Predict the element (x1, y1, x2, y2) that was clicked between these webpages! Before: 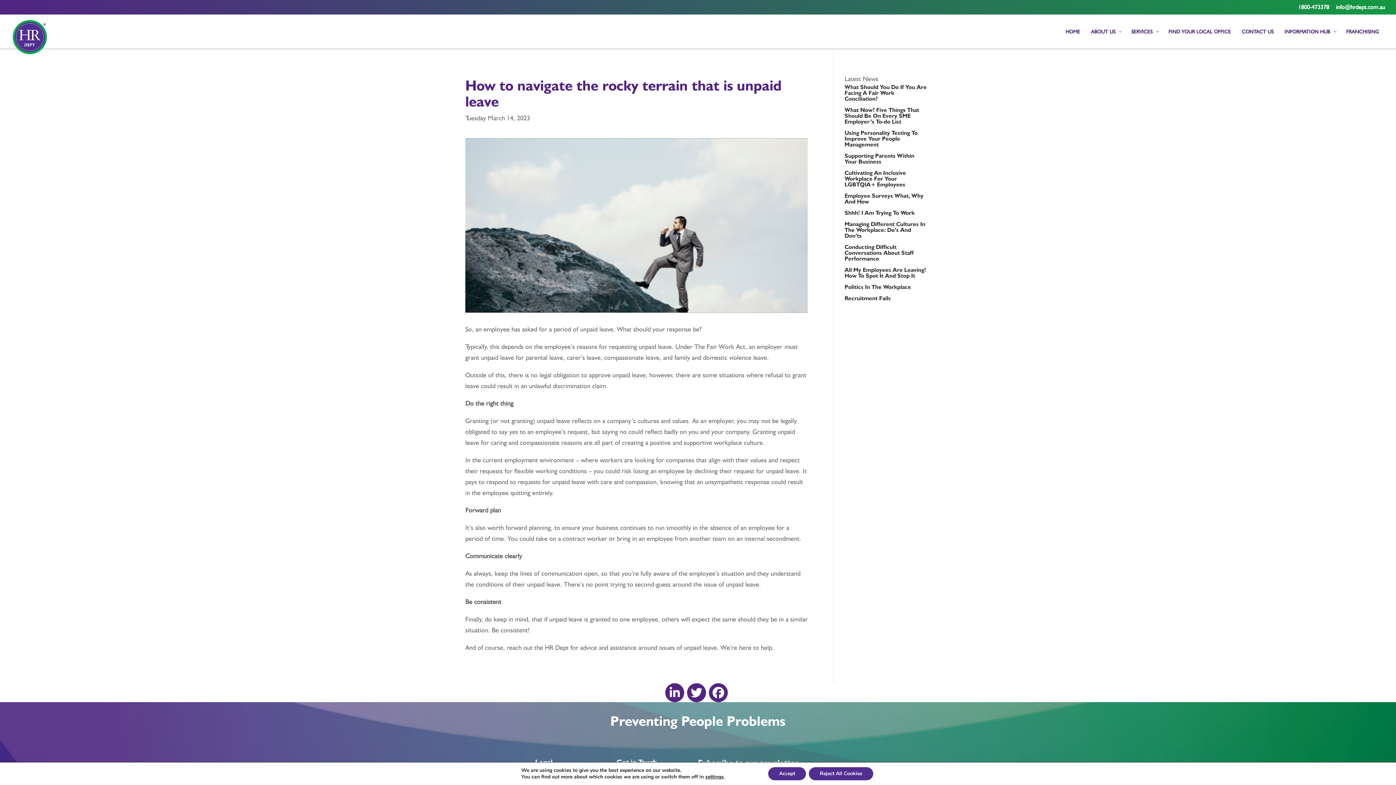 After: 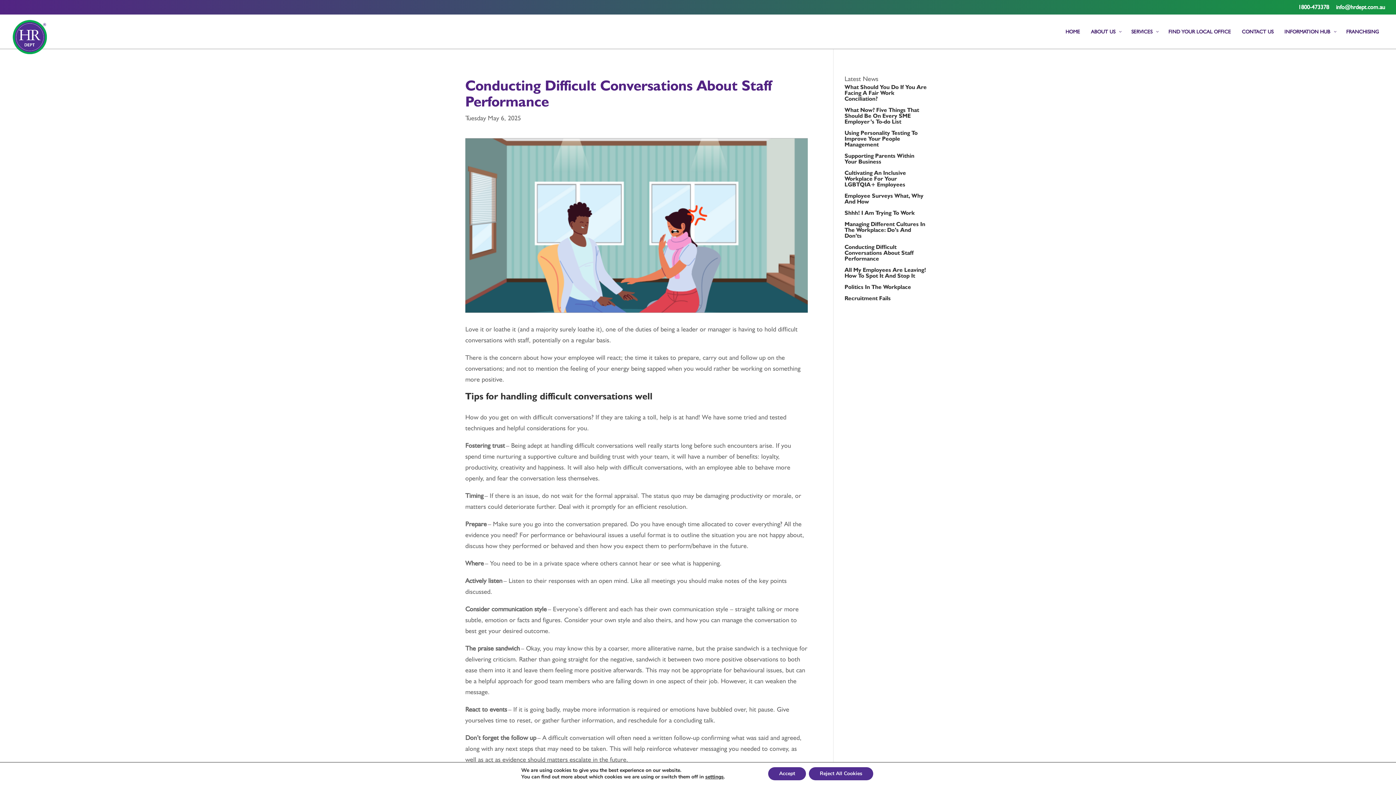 Action: bbox: (844, 244, 927, 265) label: Conducting Difficult Conversations About Staff Performance